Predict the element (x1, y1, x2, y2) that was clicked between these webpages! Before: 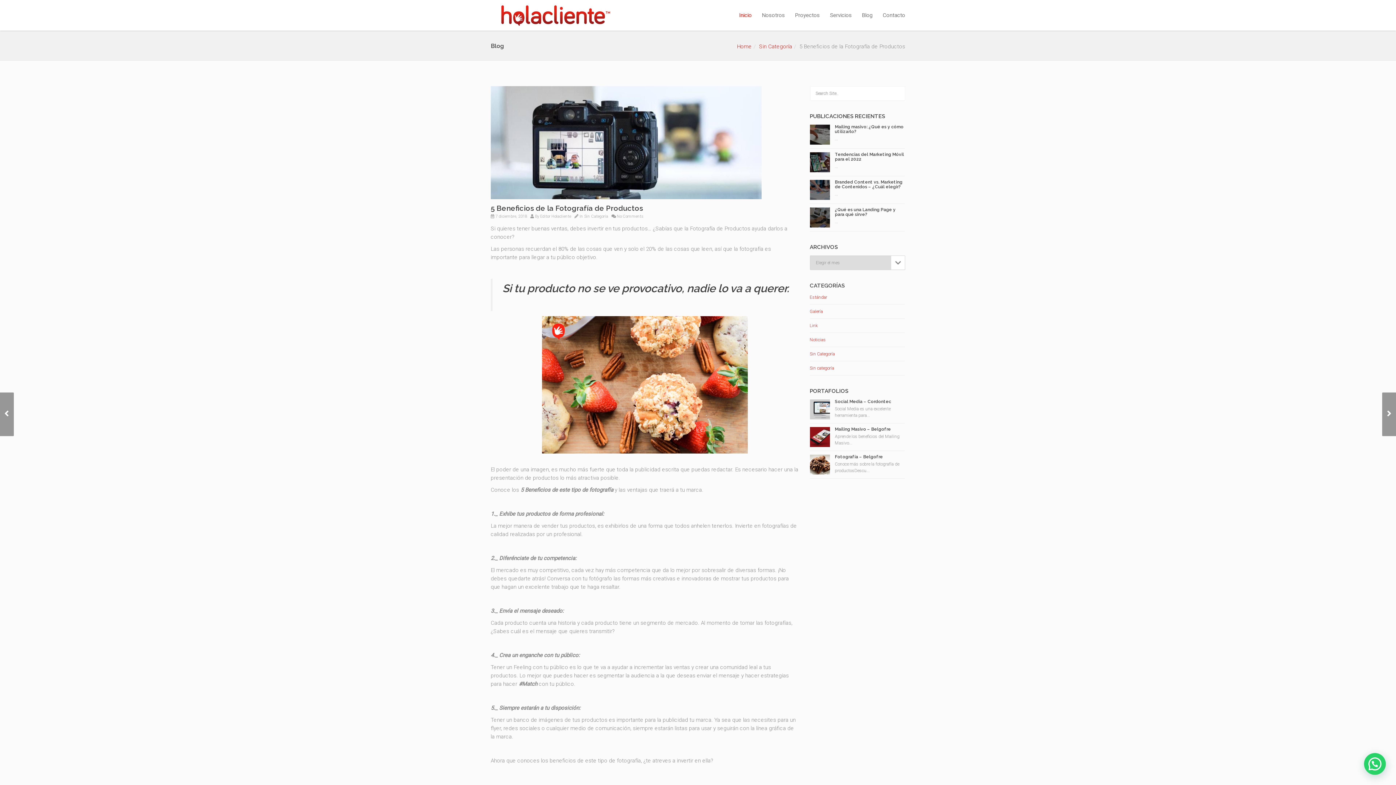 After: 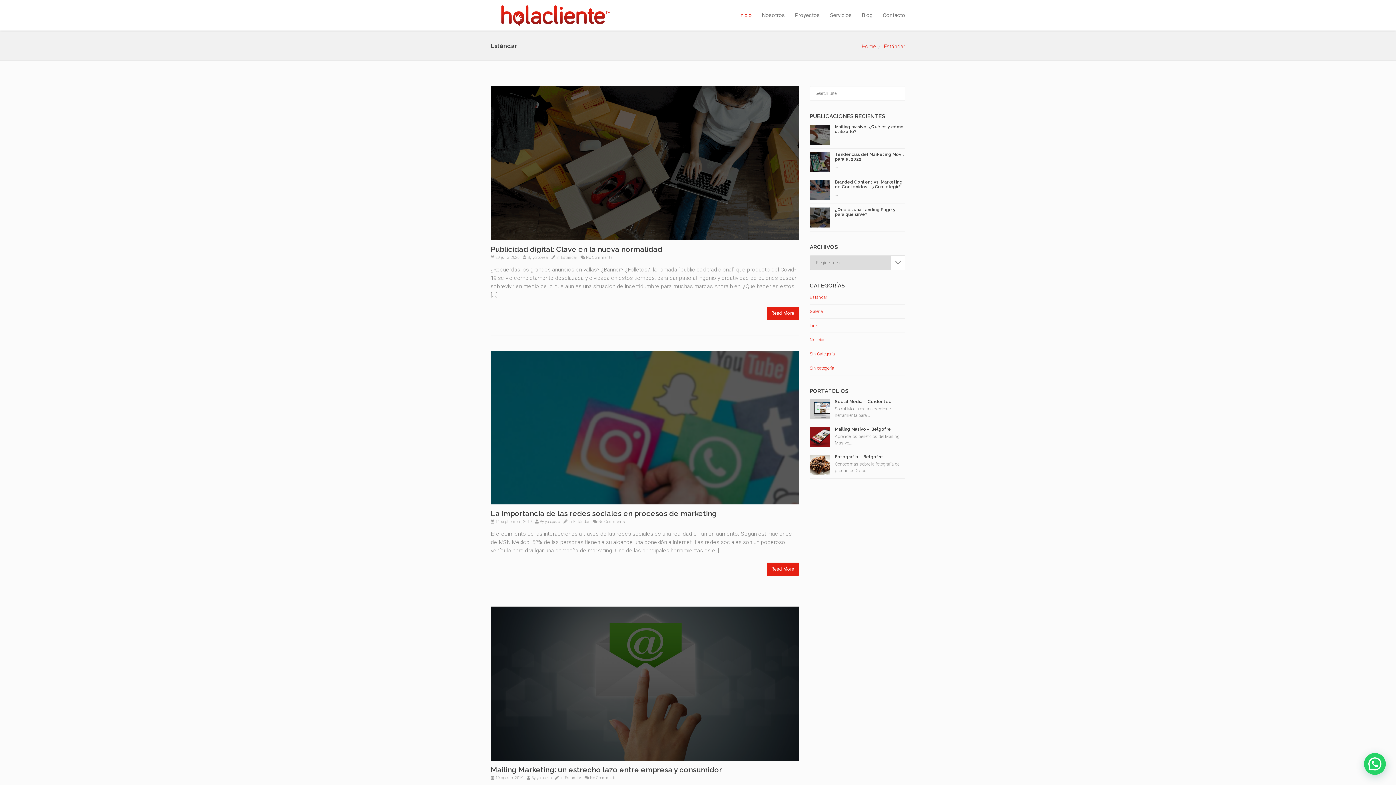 Action: bbox: (810, 294, 905, 304) label: Estándar